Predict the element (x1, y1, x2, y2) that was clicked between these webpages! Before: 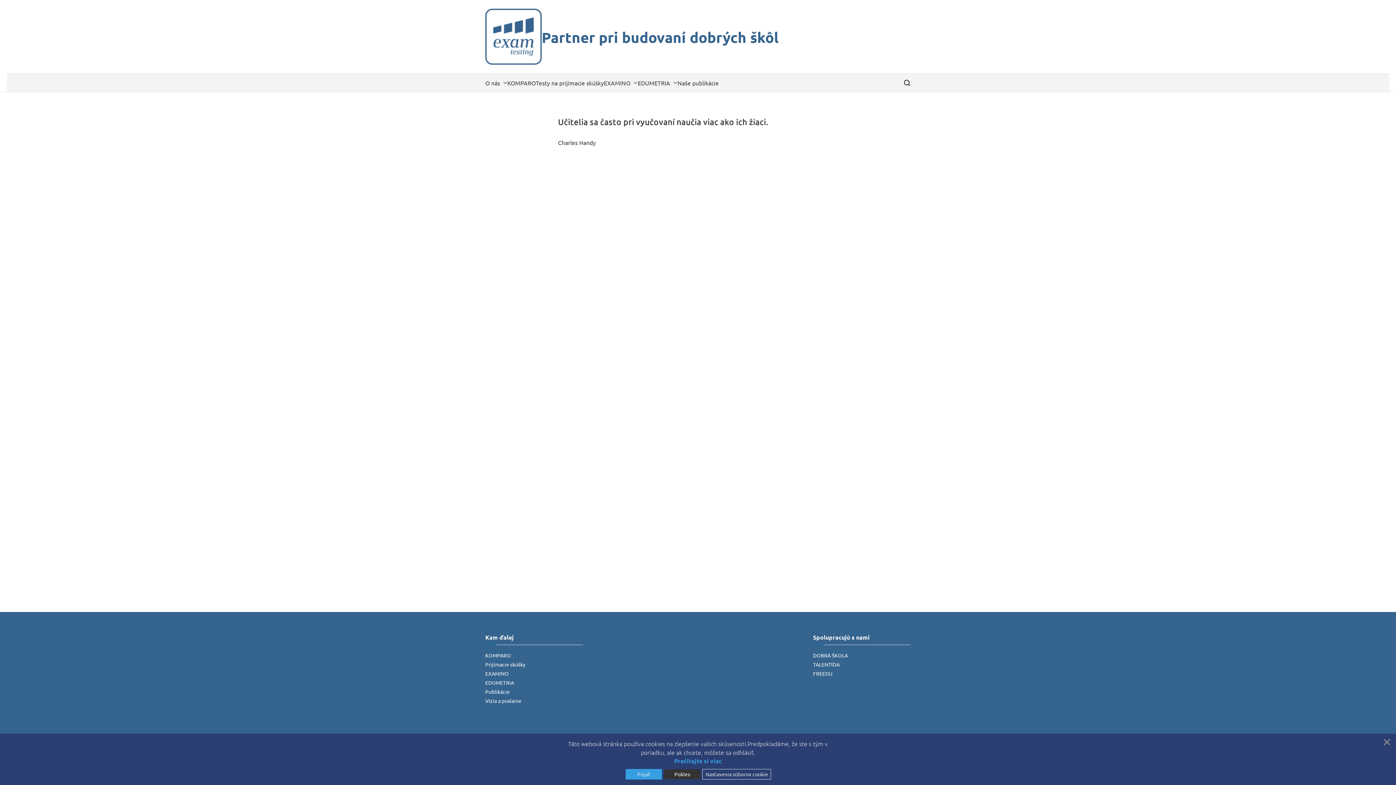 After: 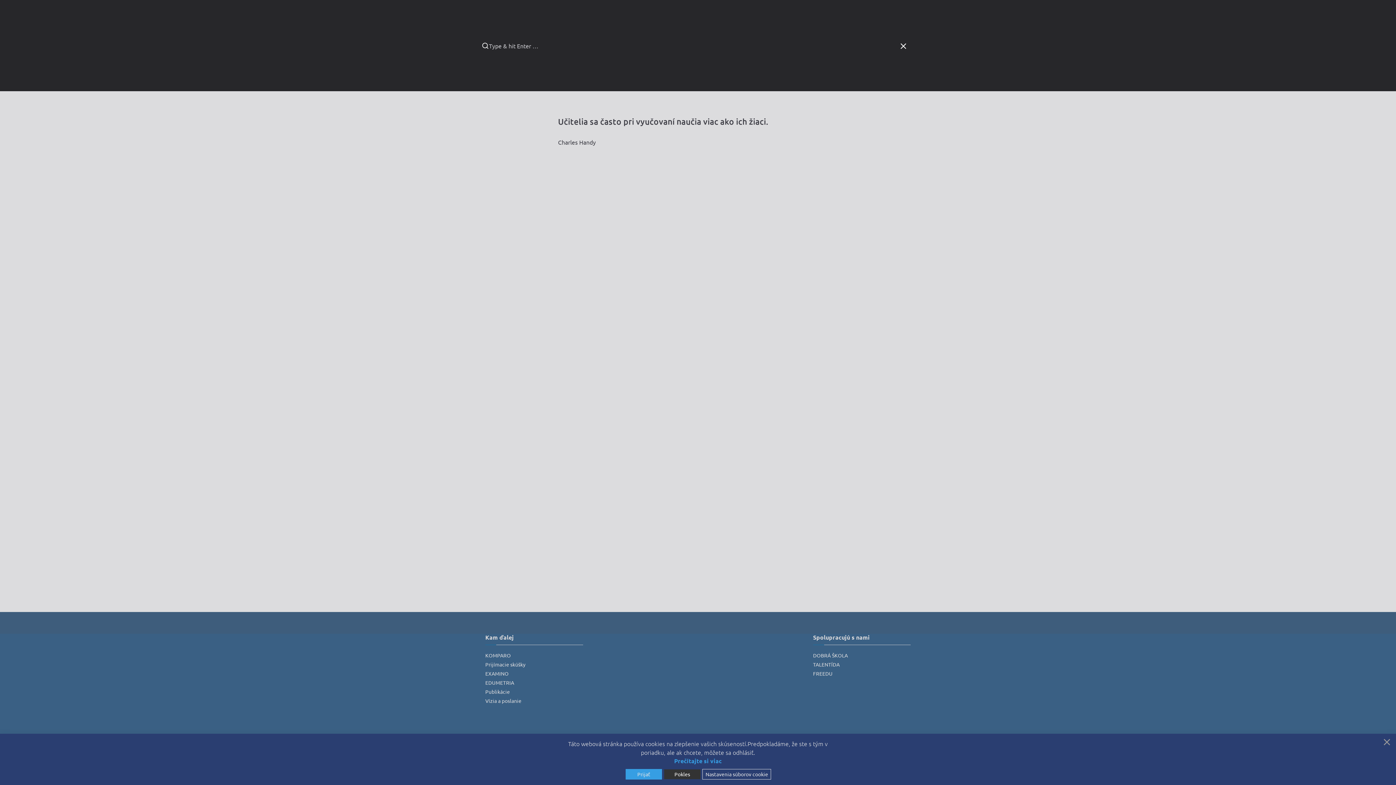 Action: bbox: (903, 79, 910, 86)